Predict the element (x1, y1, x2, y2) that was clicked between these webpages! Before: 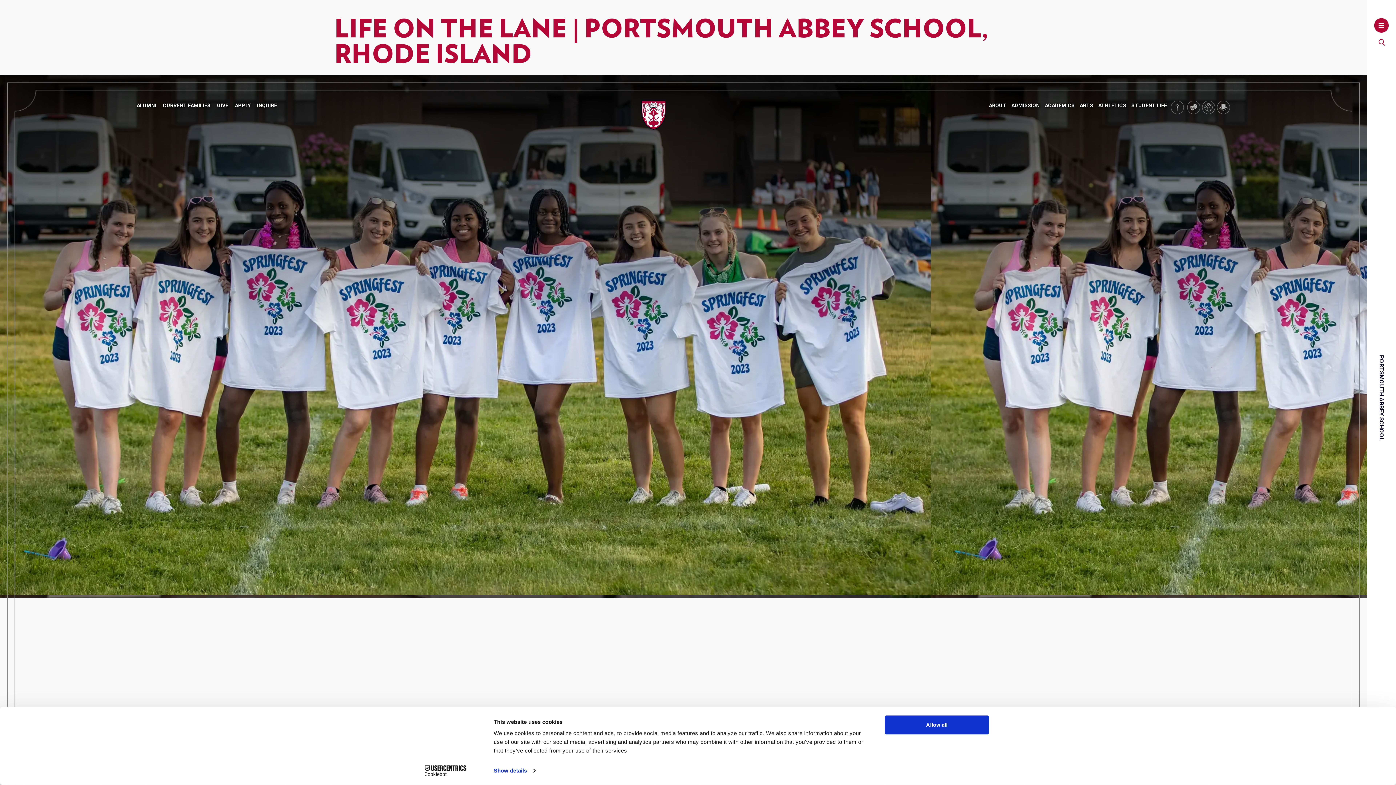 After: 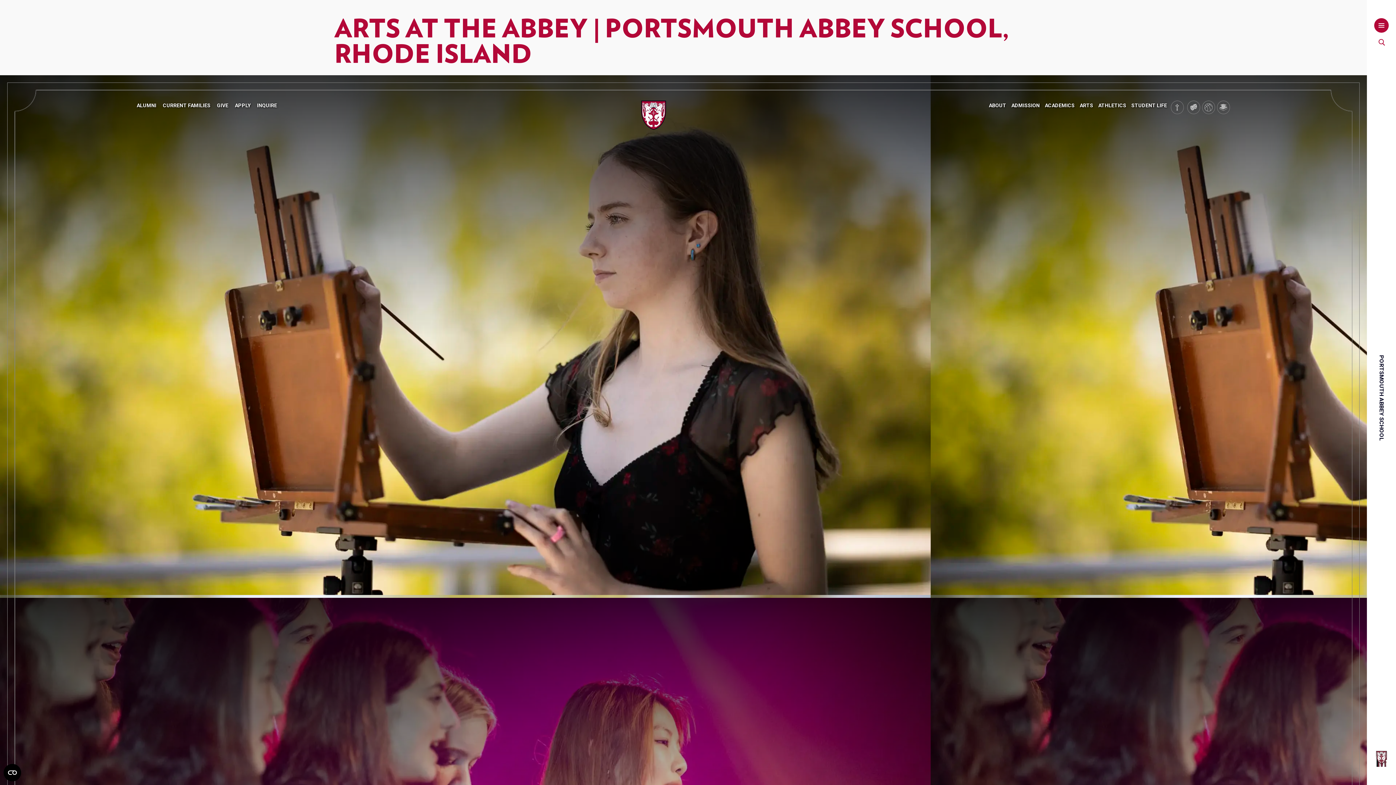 Action: bbox: (1080, 102, 1093, 108) label: ARTS